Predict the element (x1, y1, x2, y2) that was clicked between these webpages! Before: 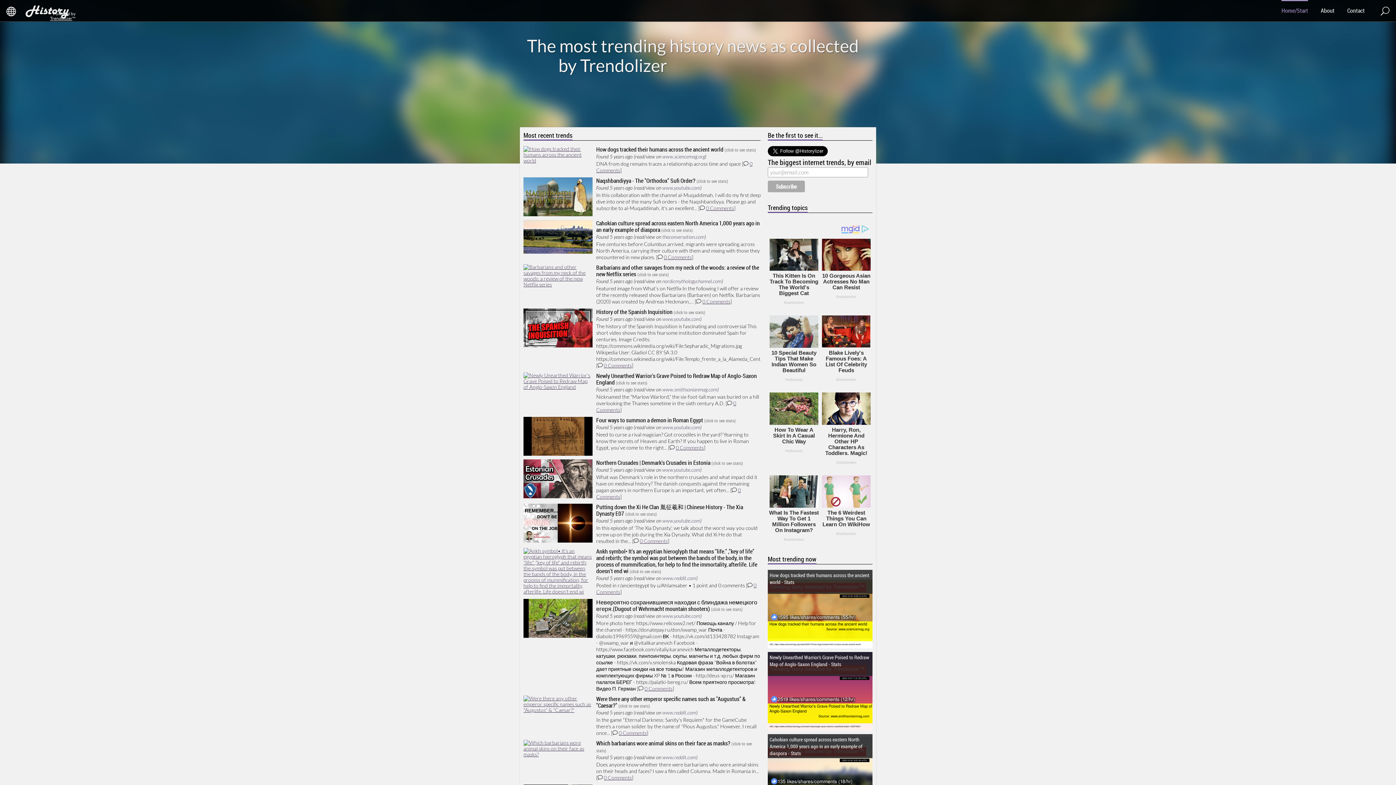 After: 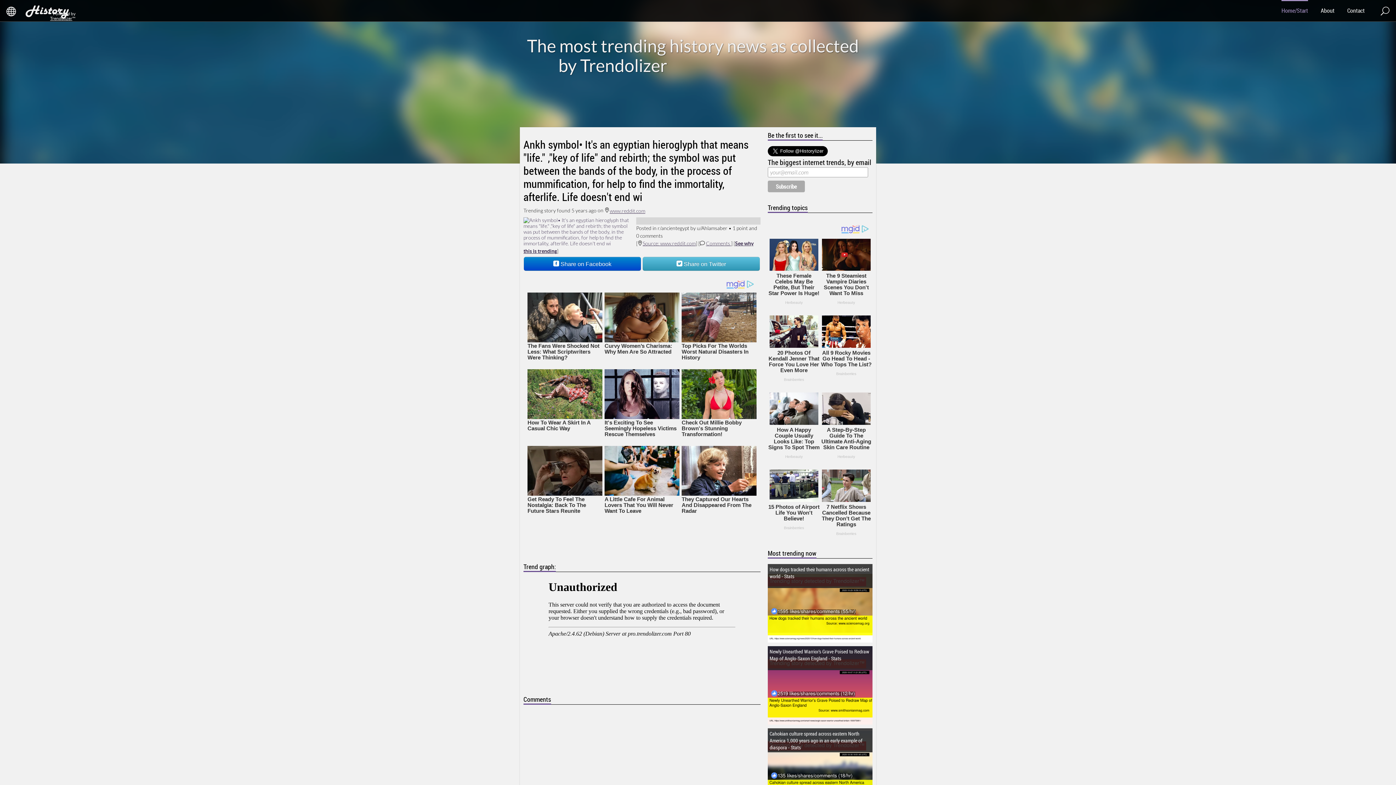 Action: bbox: (525, 572, 590, 582) label: Read More